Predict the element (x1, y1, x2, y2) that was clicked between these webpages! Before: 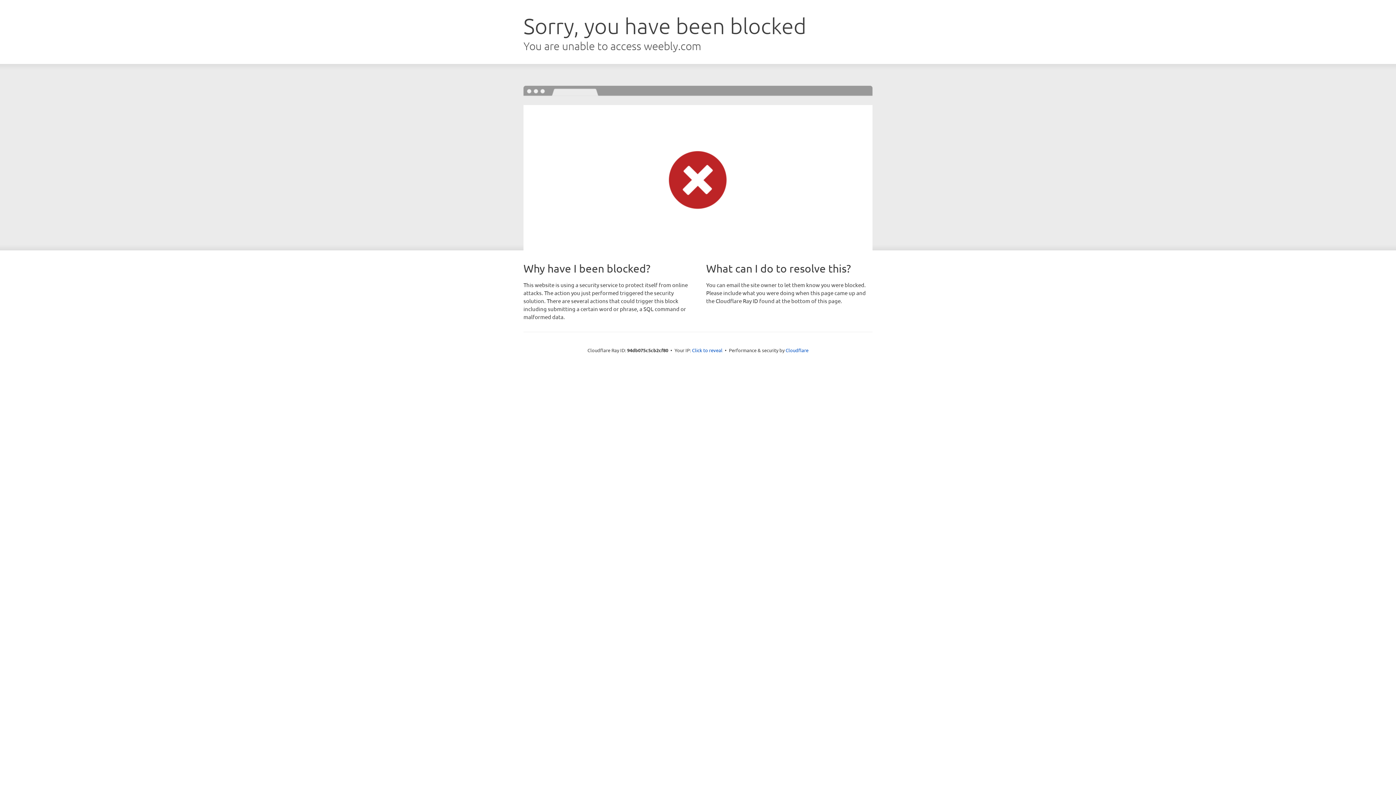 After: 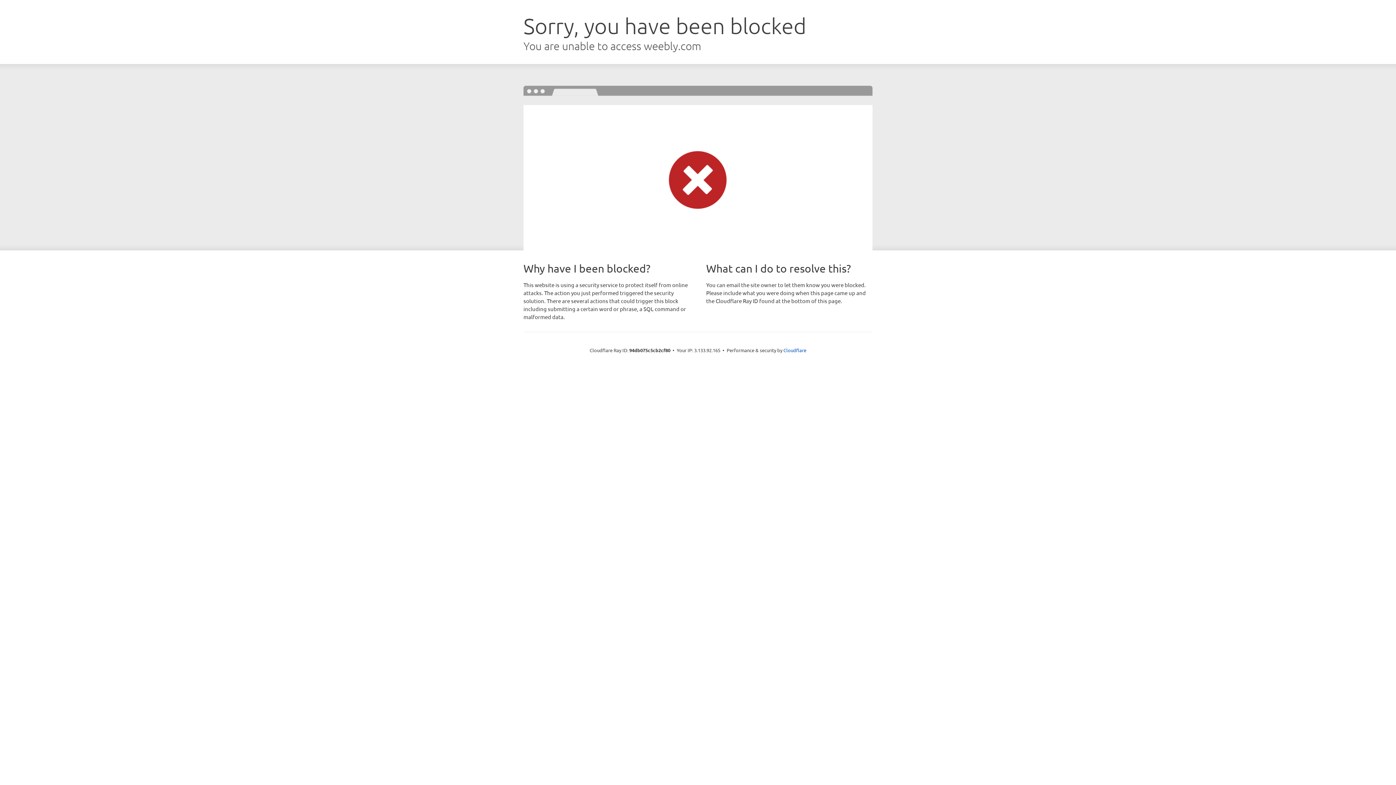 Action: label: Click to reveal bbox: (692, 346, 722, 353)